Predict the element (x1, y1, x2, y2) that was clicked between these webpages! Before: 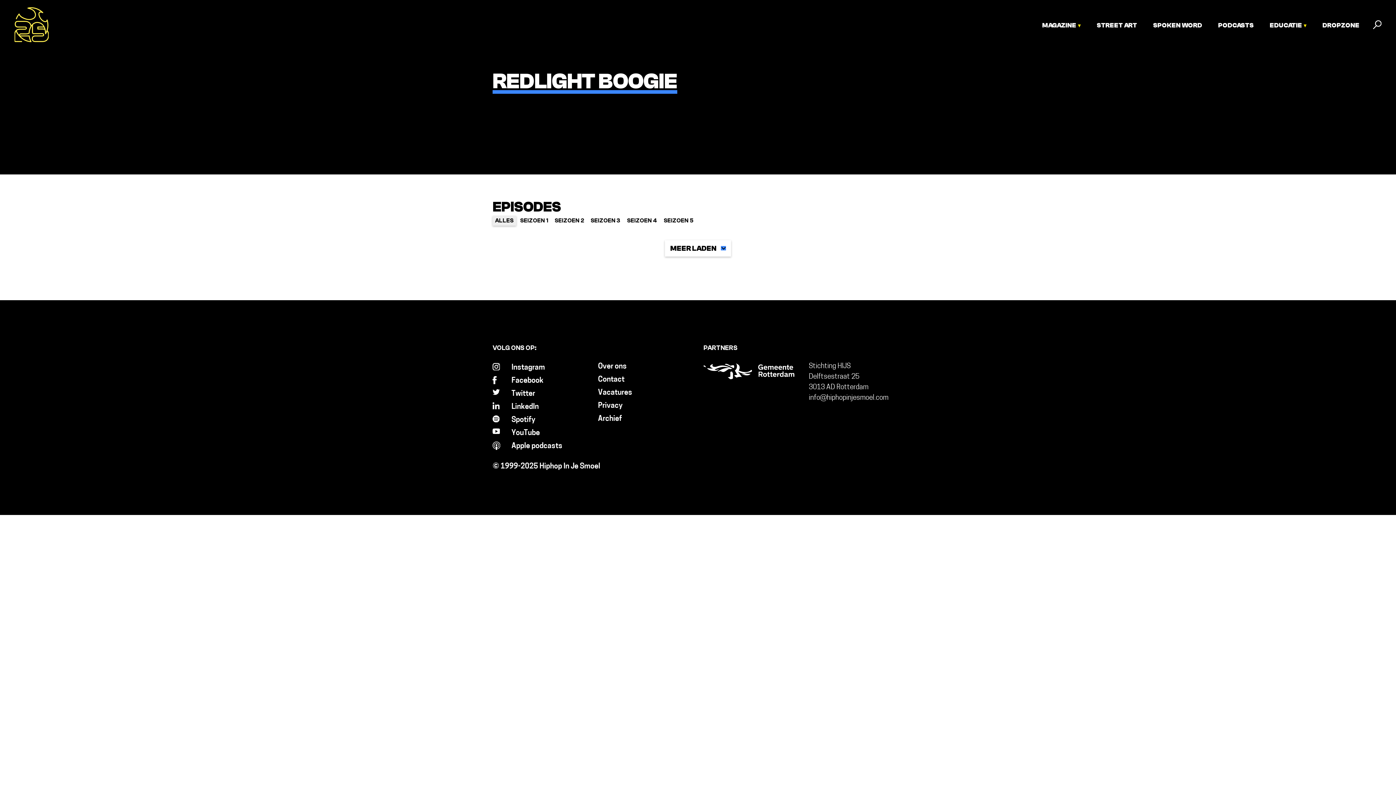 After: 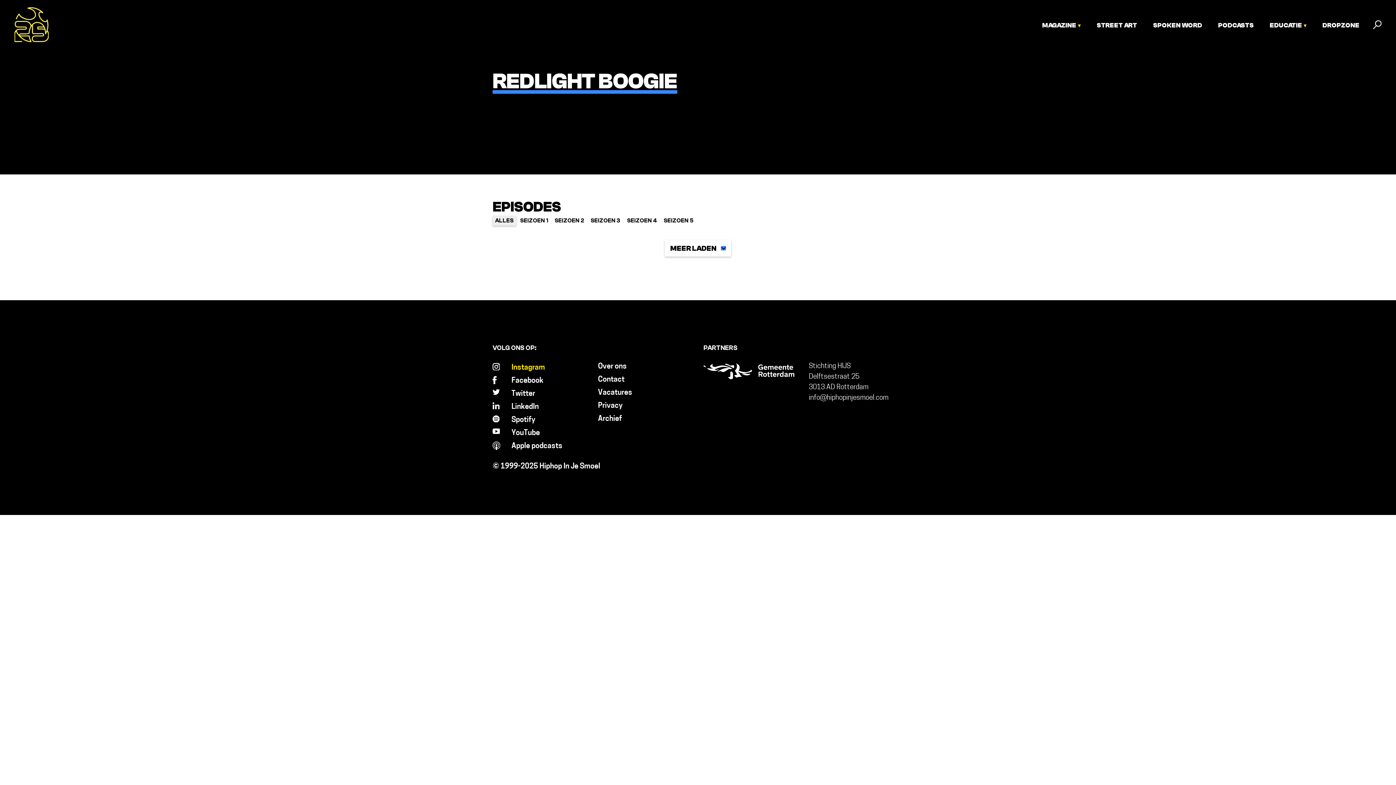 Action: bbox: (492, 363, 587, 372) label: Instagram